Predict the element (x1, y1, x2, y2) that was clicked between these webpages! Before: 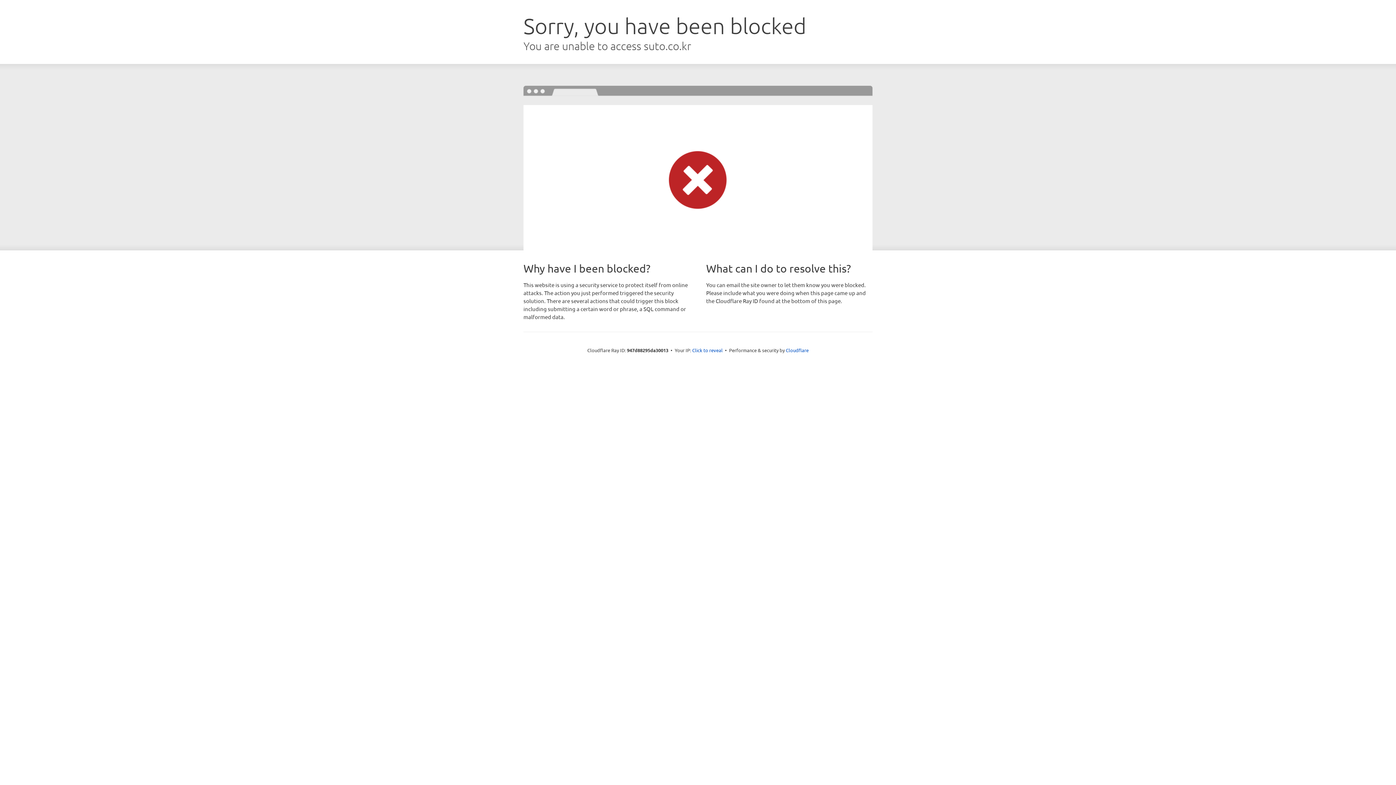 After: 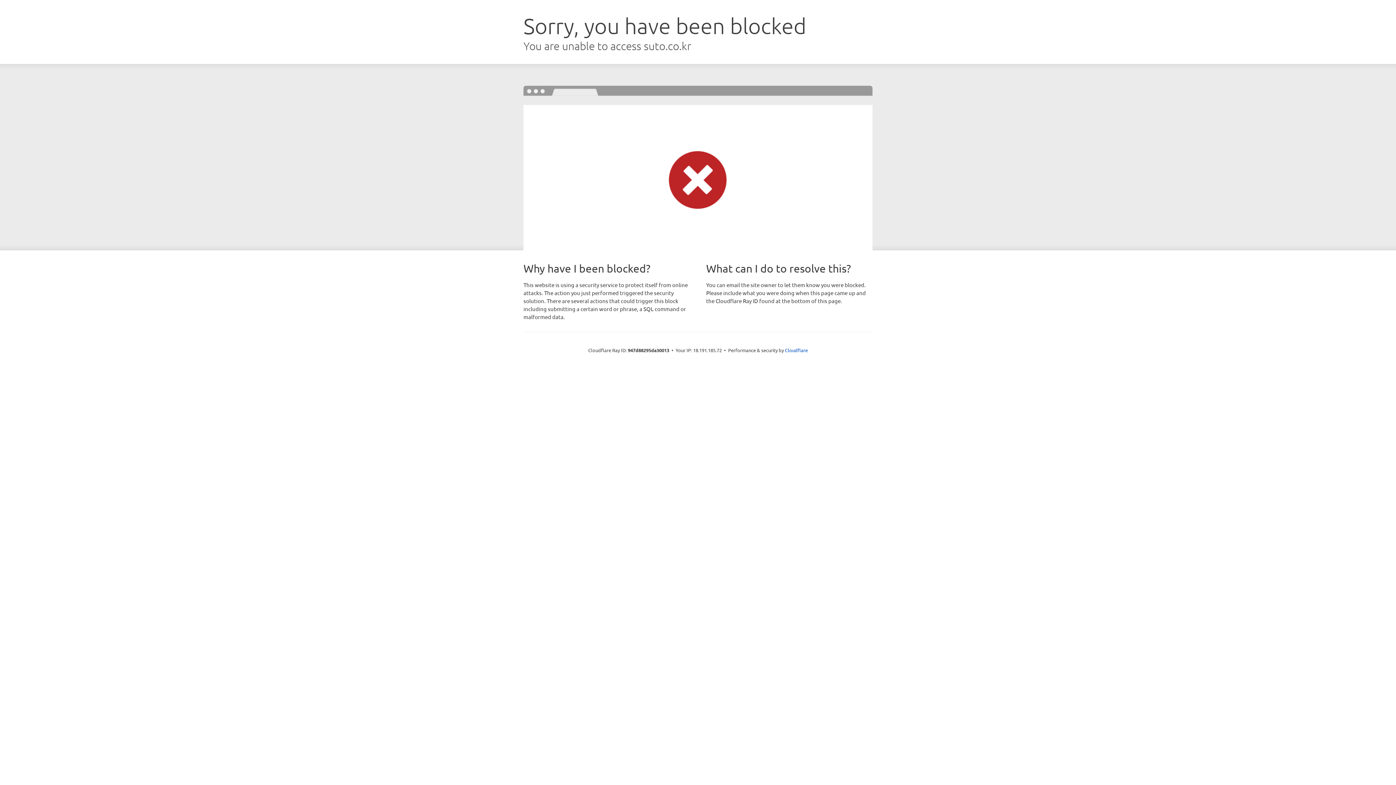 Action: label: Click to reveal bbox: (692, 346, 722, 353)